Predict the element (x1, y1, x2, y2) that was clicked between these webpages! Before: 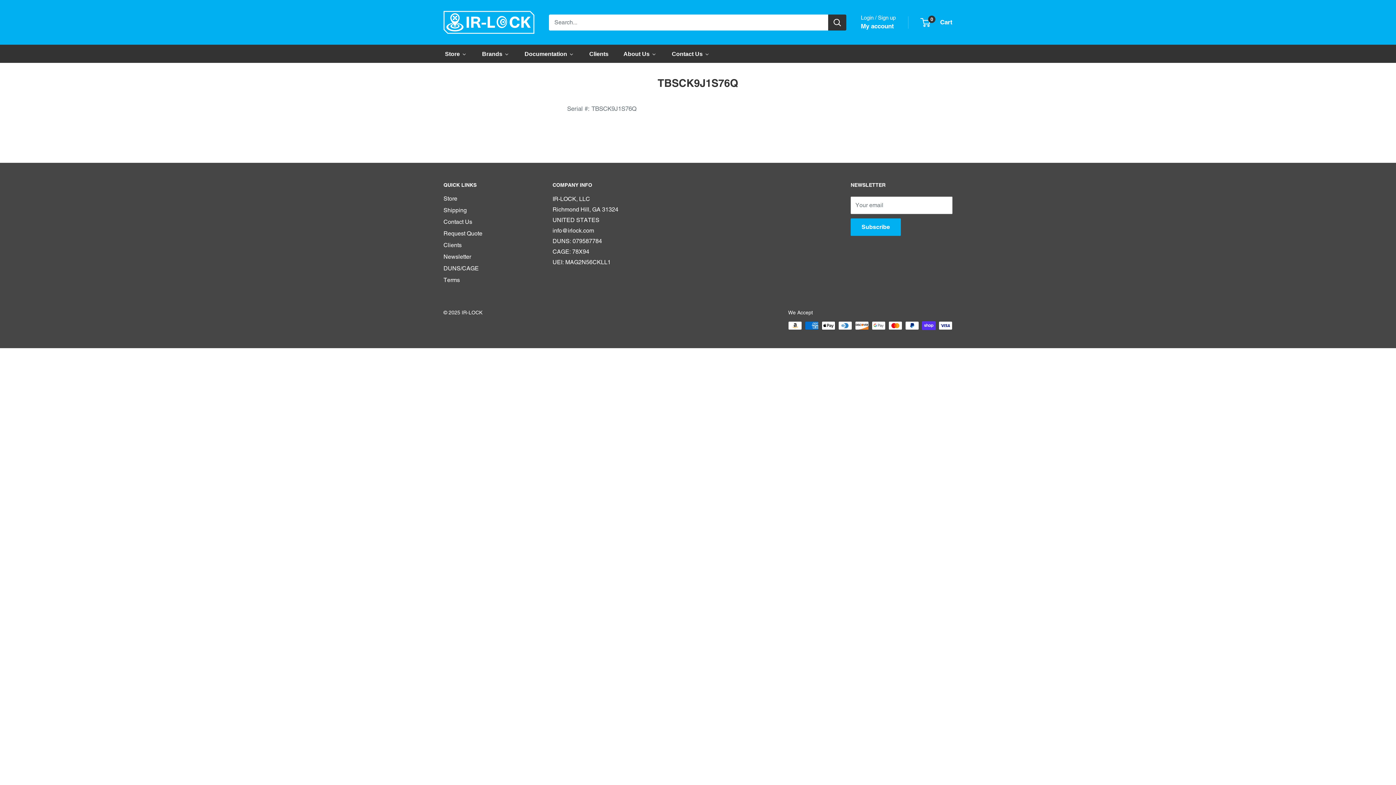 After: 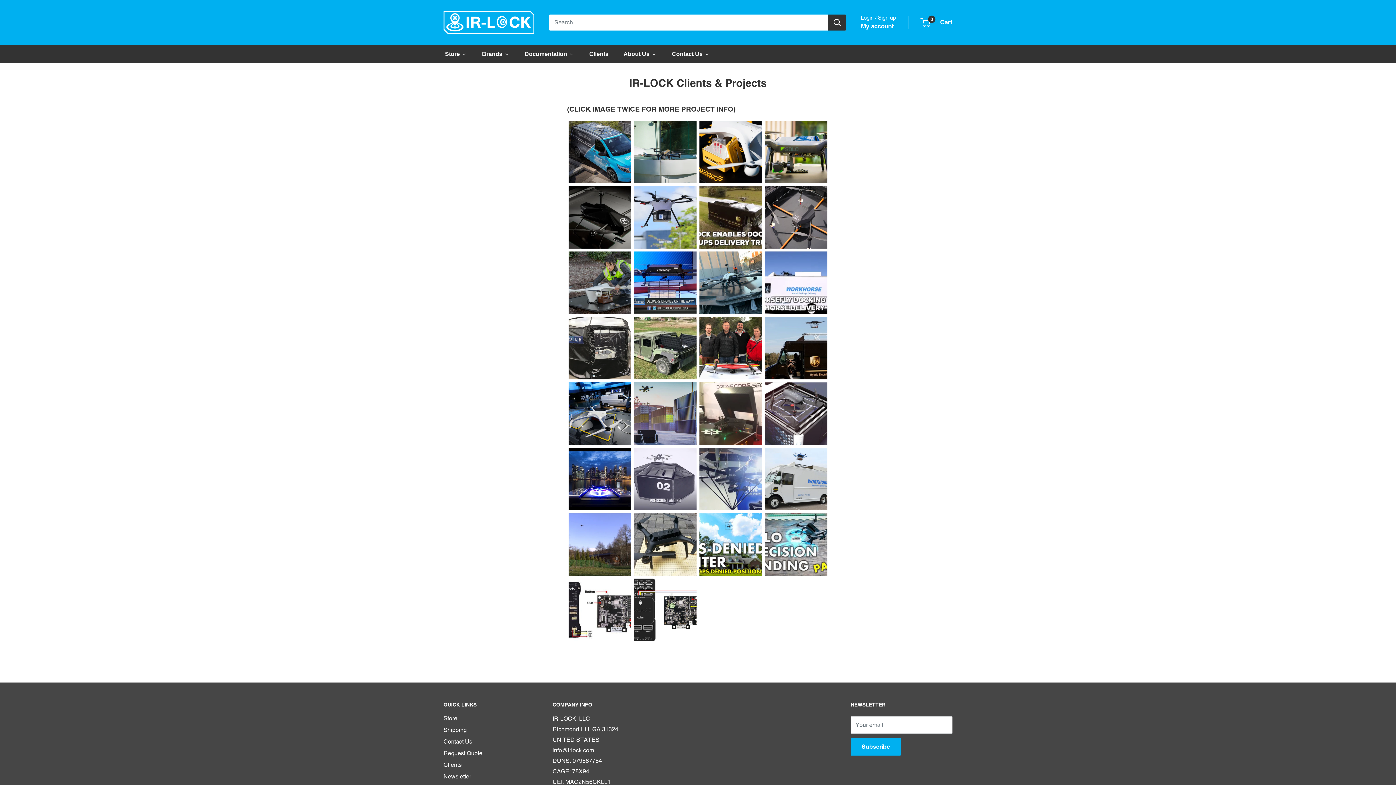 Action: bbox: (443, 239, 527, 251) label: Clients